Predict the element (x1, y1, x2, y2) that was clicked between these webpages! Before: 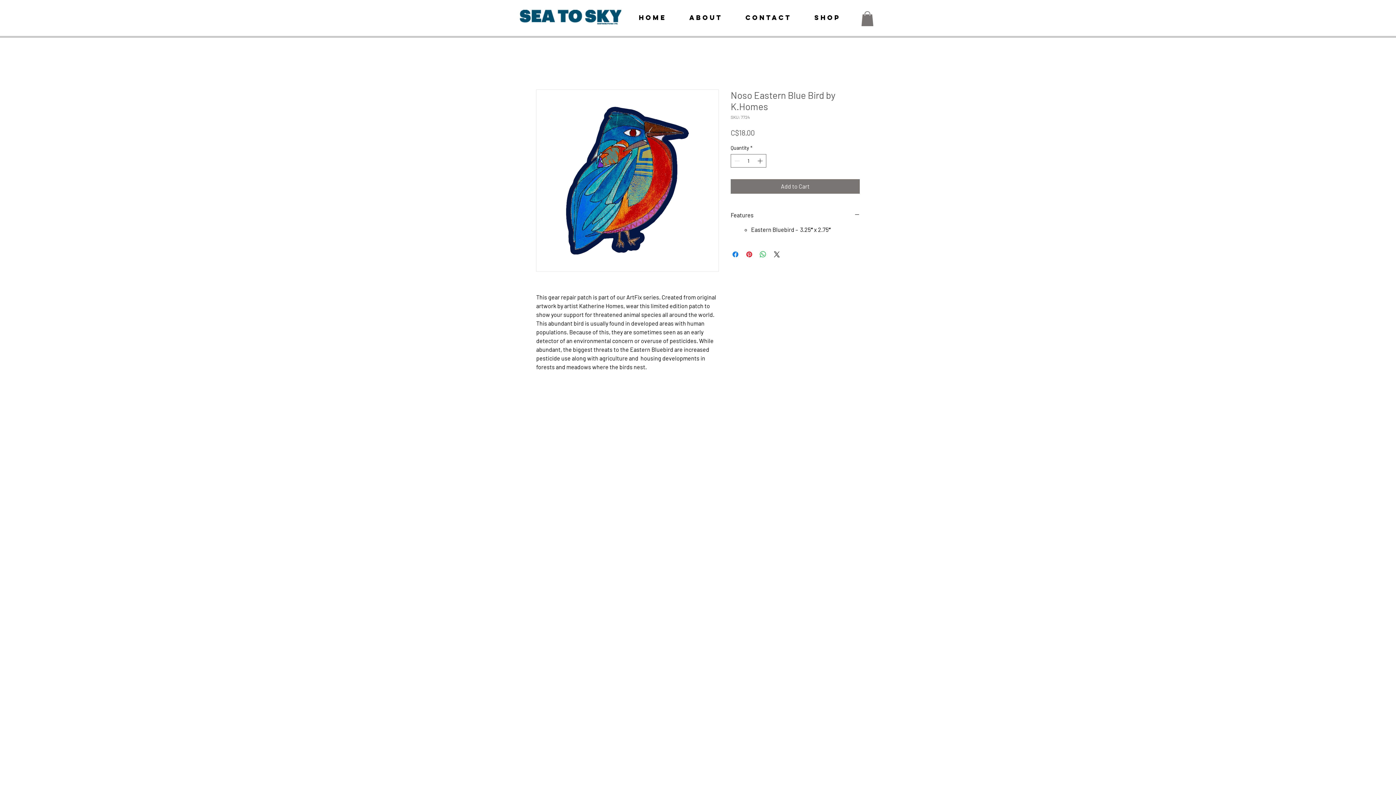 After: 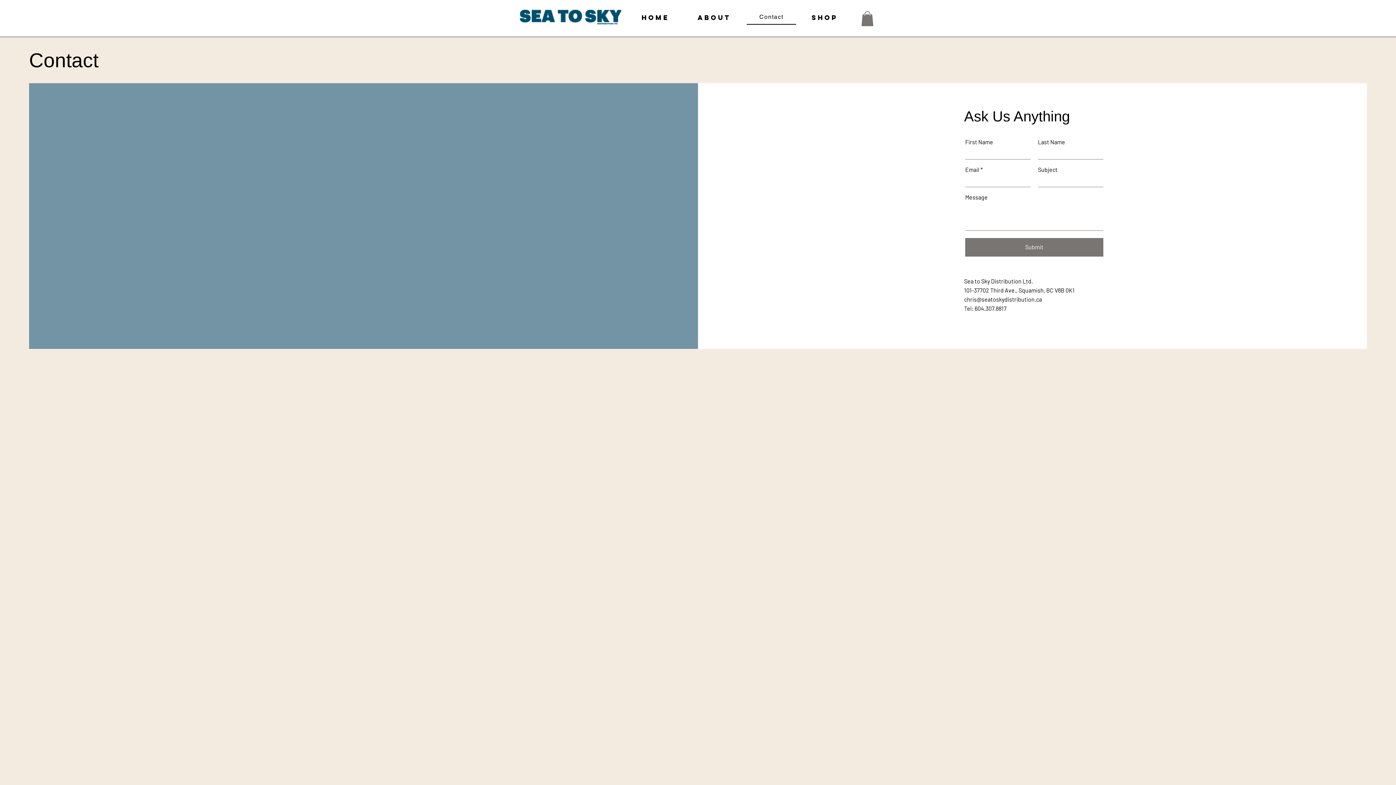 Action: label: Contact bbox: (735, 9, 801, 26)